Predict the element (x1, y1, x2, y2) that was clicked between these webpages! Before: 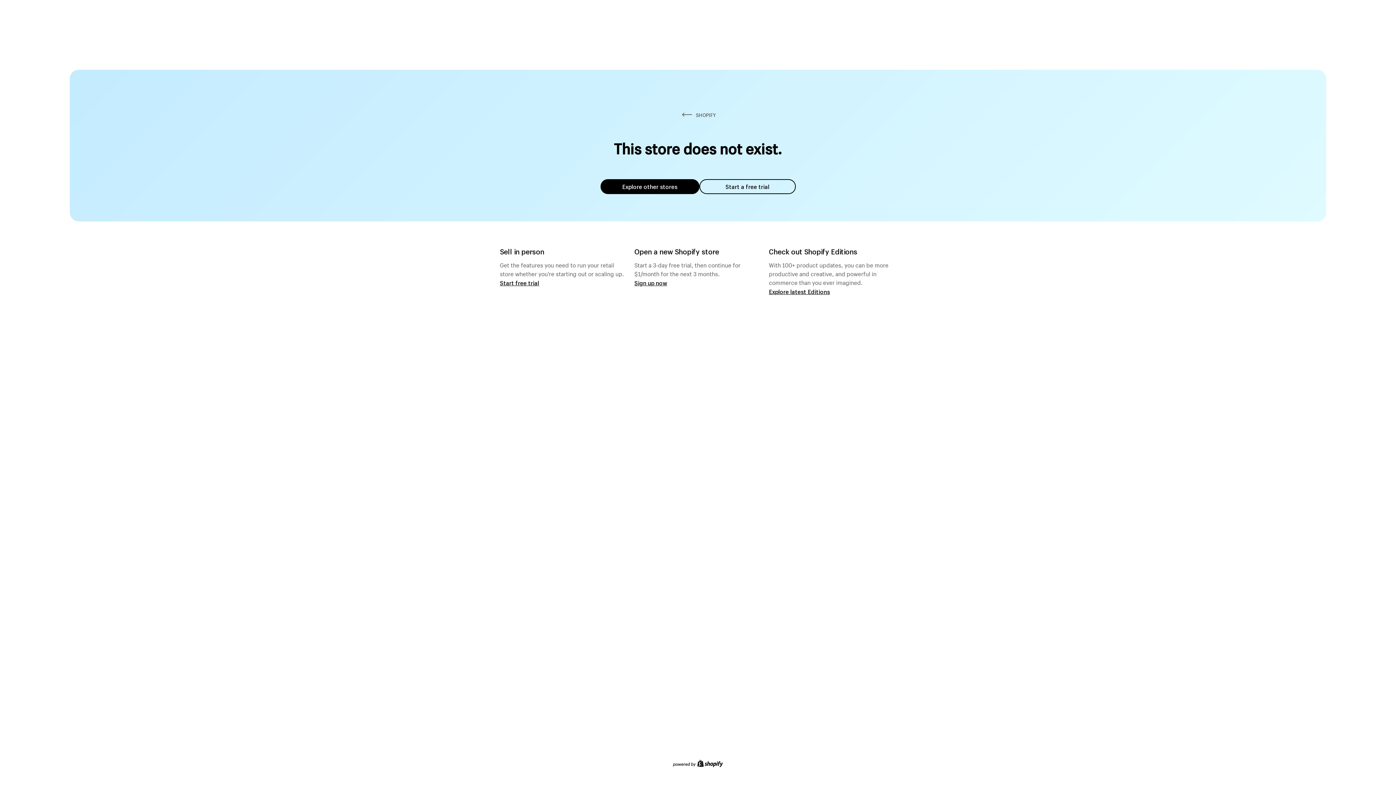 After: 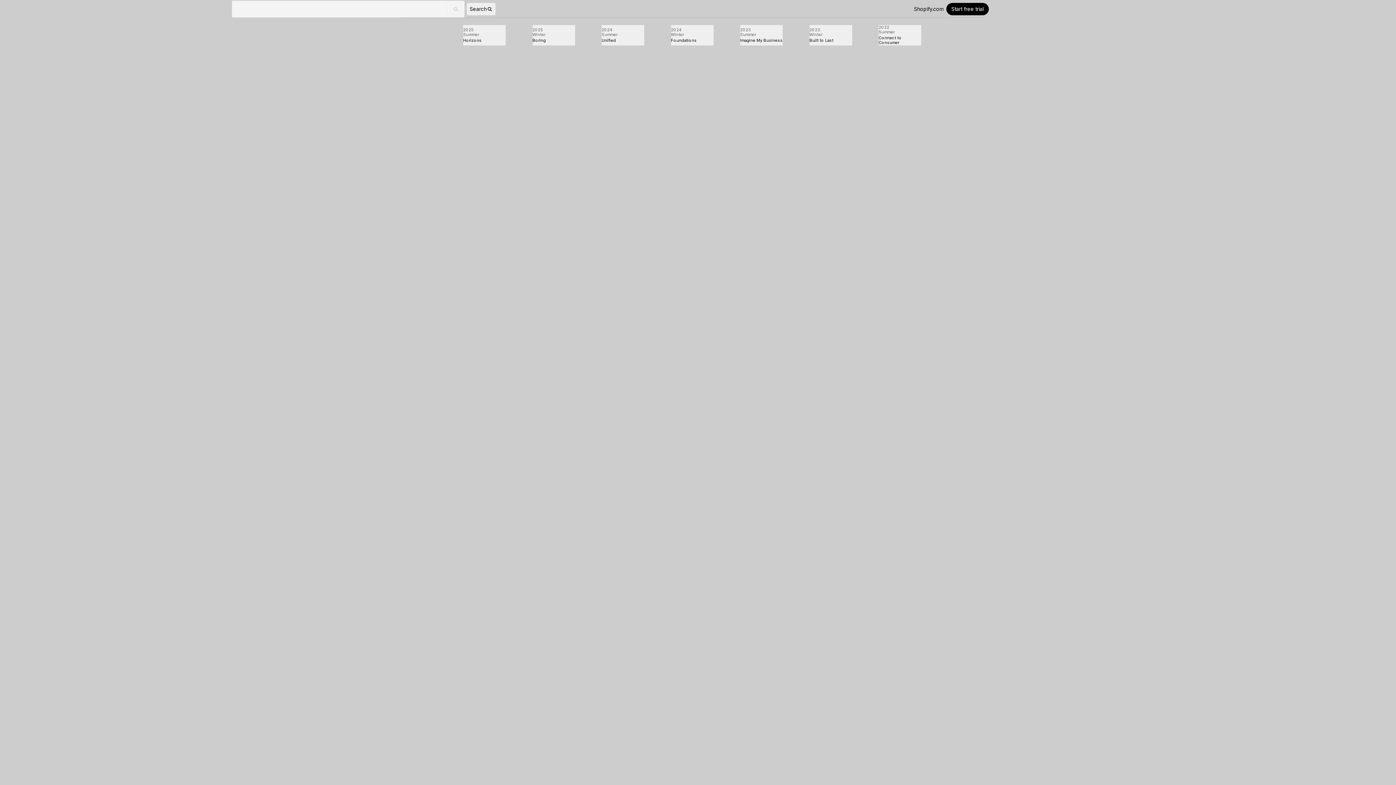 Action: bbox: (769, 287, 830, 295) label: Explore latest Editions